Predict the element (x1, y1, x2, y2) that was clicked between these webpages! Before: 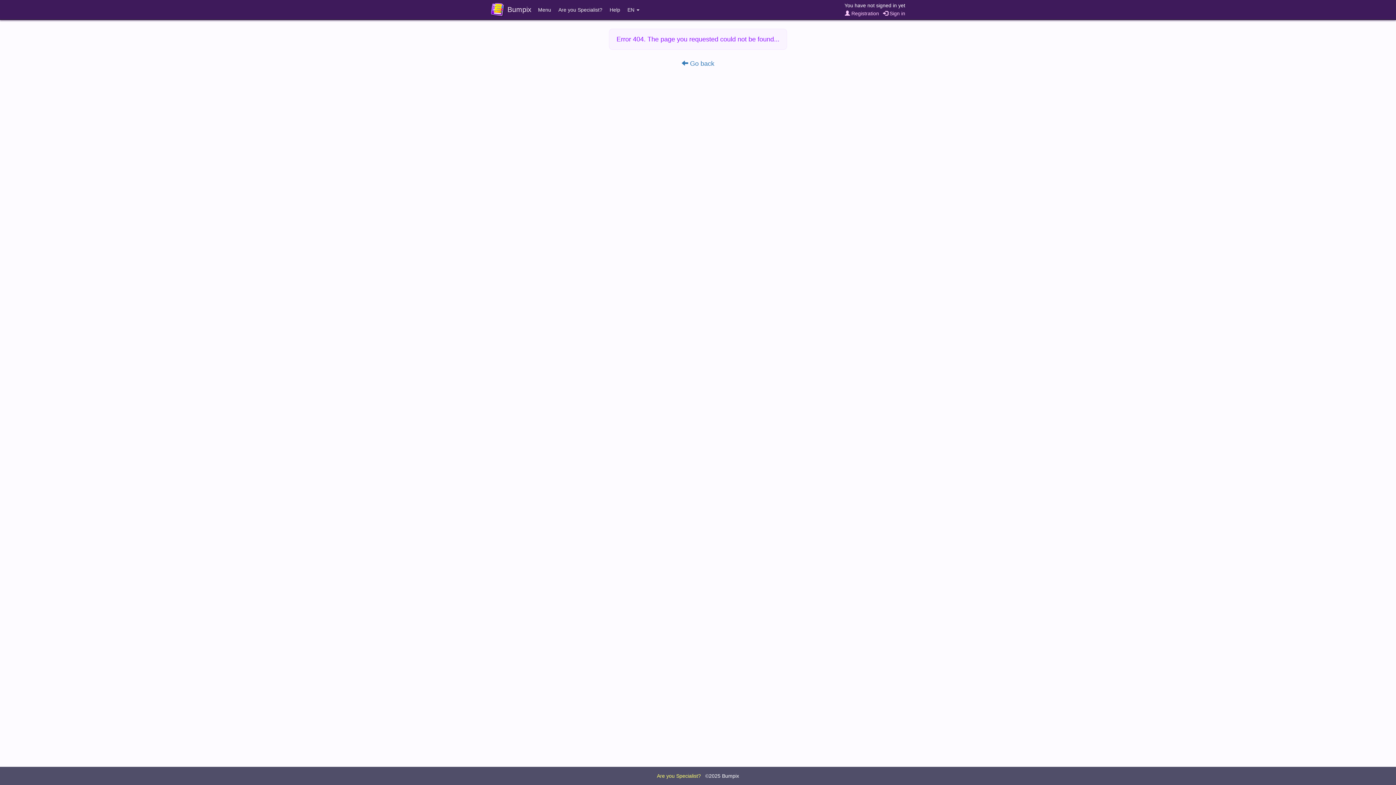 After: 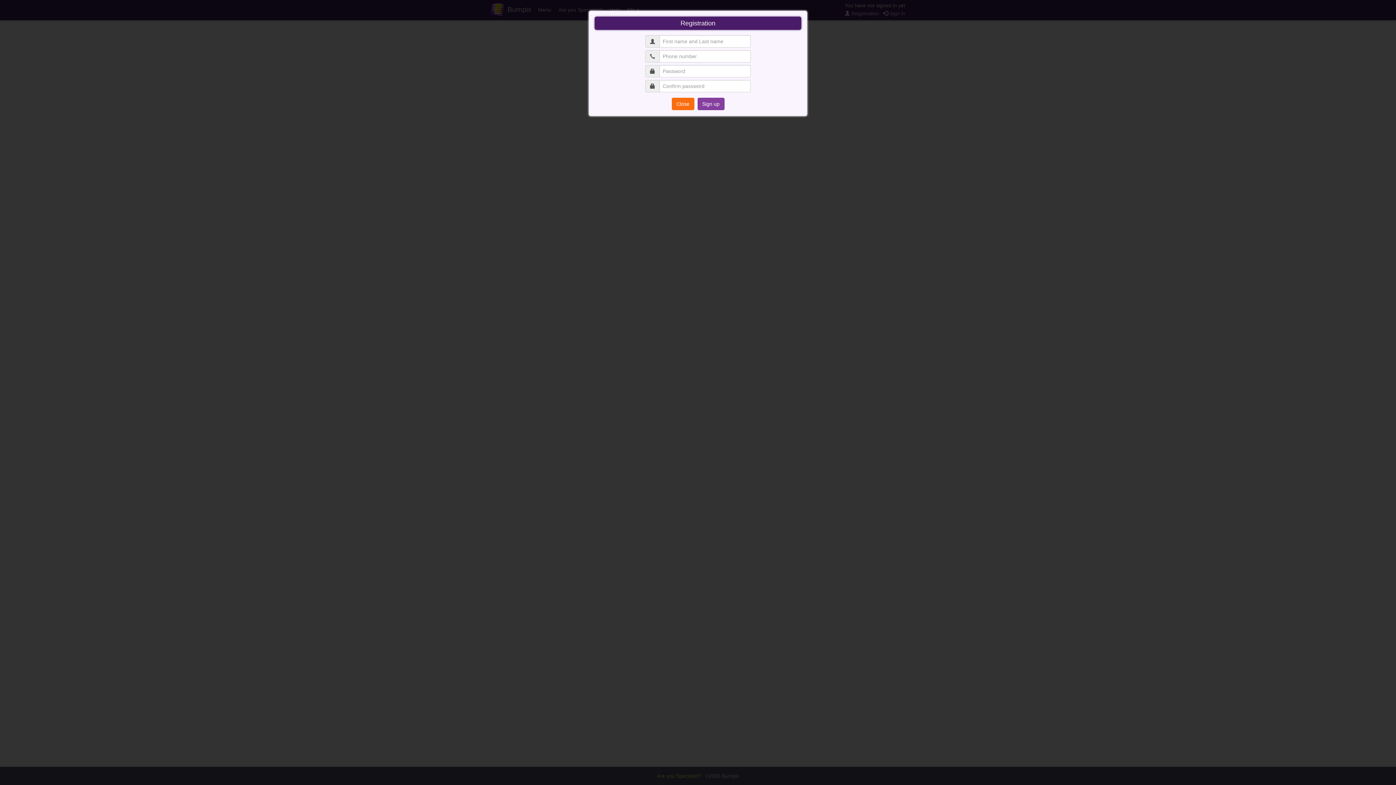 Action: label:  Registration bbox: (845, 10, 881, 16)